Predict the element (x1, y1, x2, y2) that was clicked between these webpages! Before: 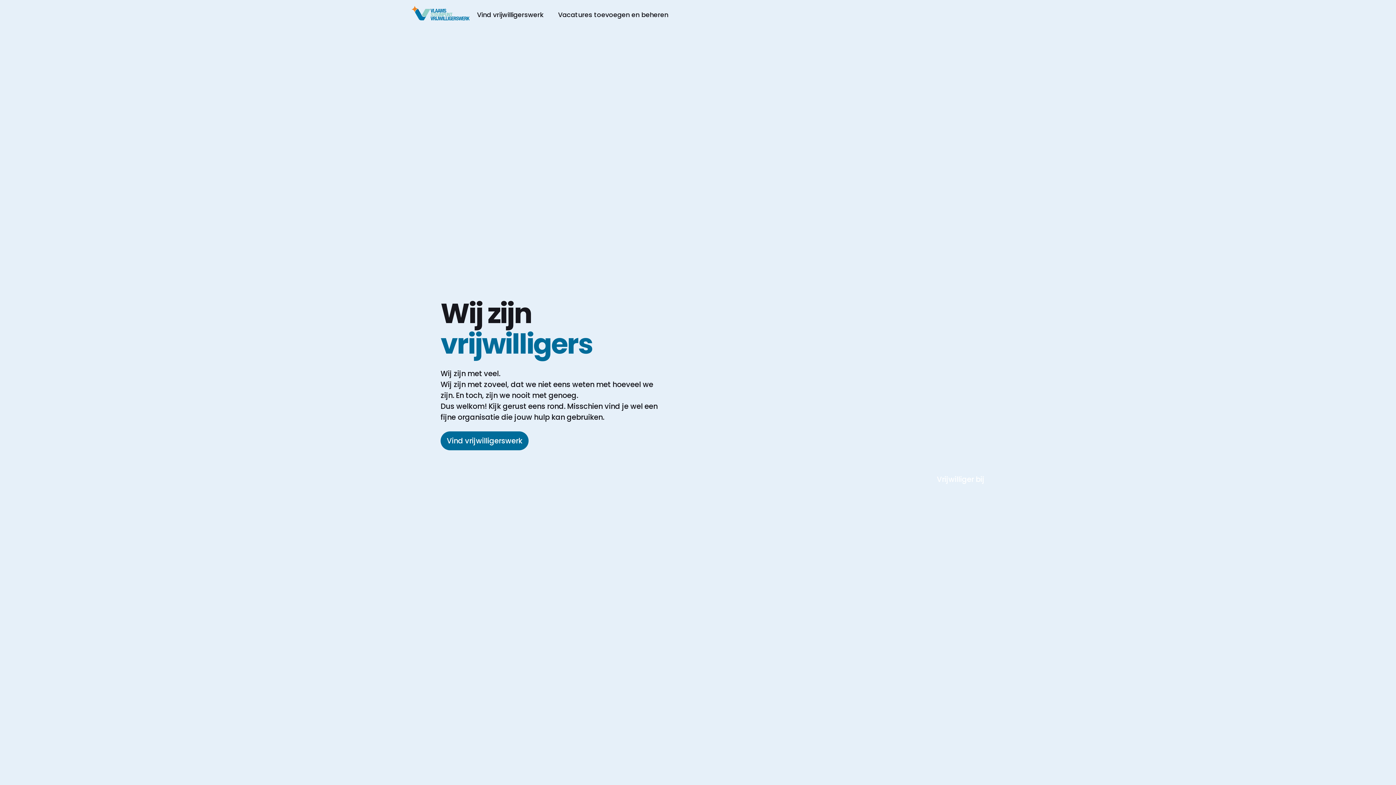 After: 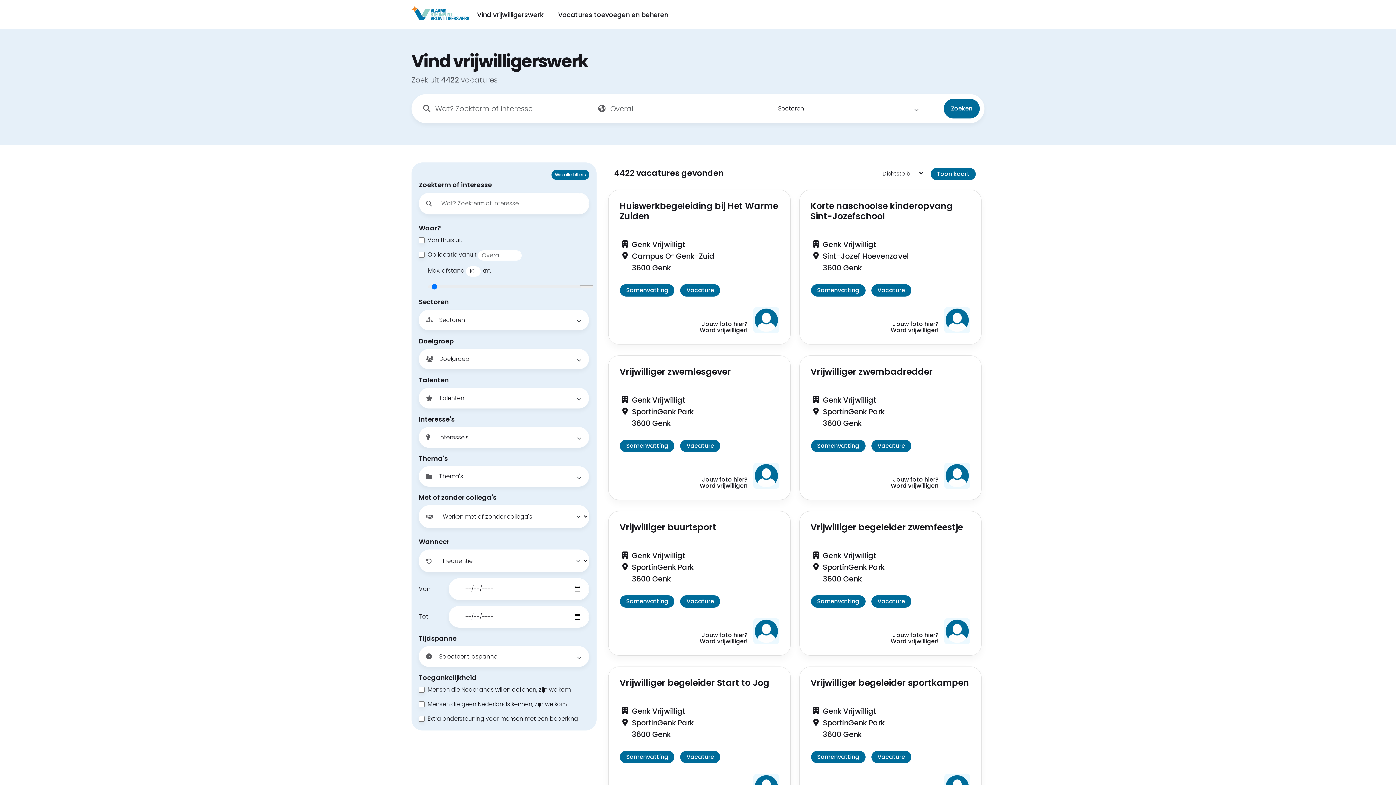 Action: bbox: (469, 6, 550, 22) label: Vind vrijwilligerswerk